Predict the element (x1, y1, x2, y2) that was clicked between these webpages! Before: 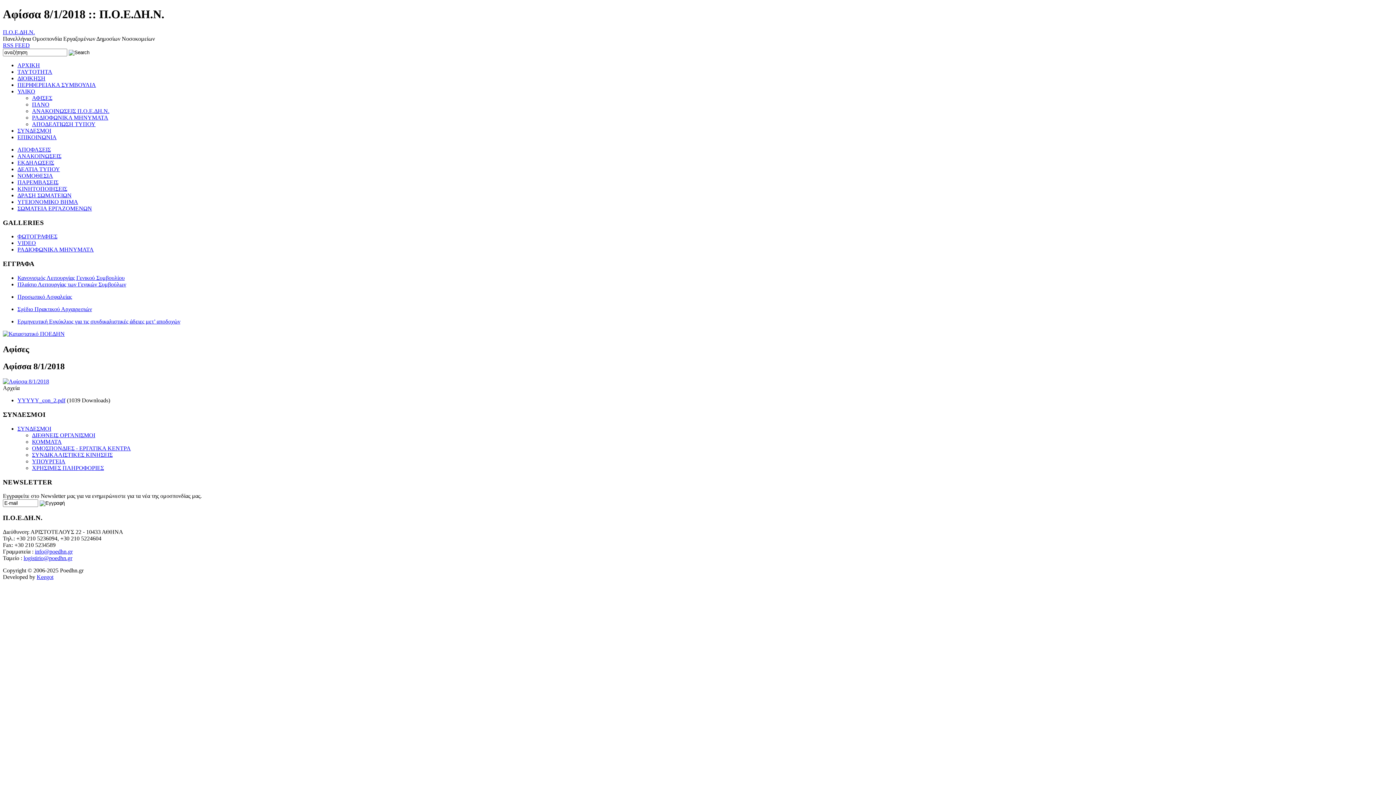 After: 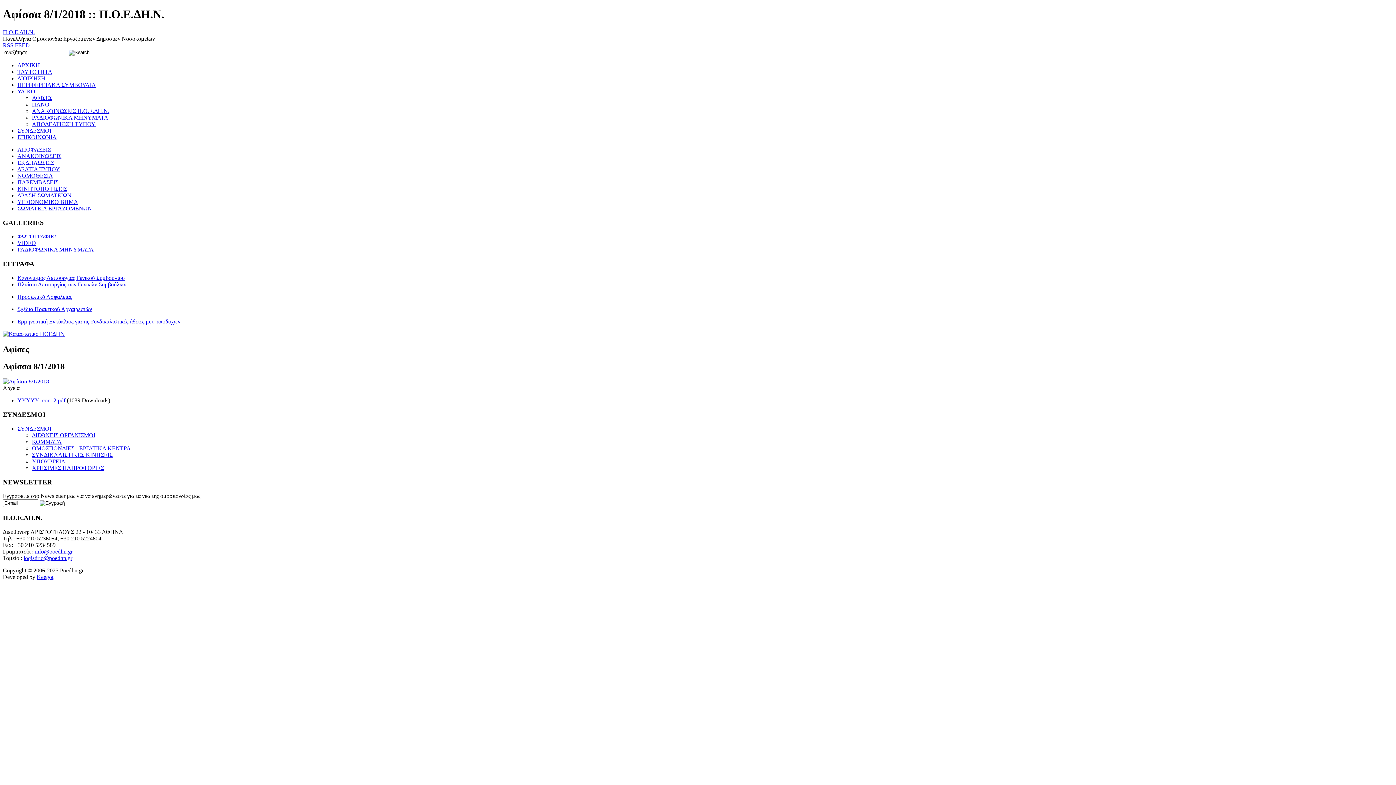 Action: bbox: (17, 293, 72, 299) label: Προσωπικό Ασφαλείας